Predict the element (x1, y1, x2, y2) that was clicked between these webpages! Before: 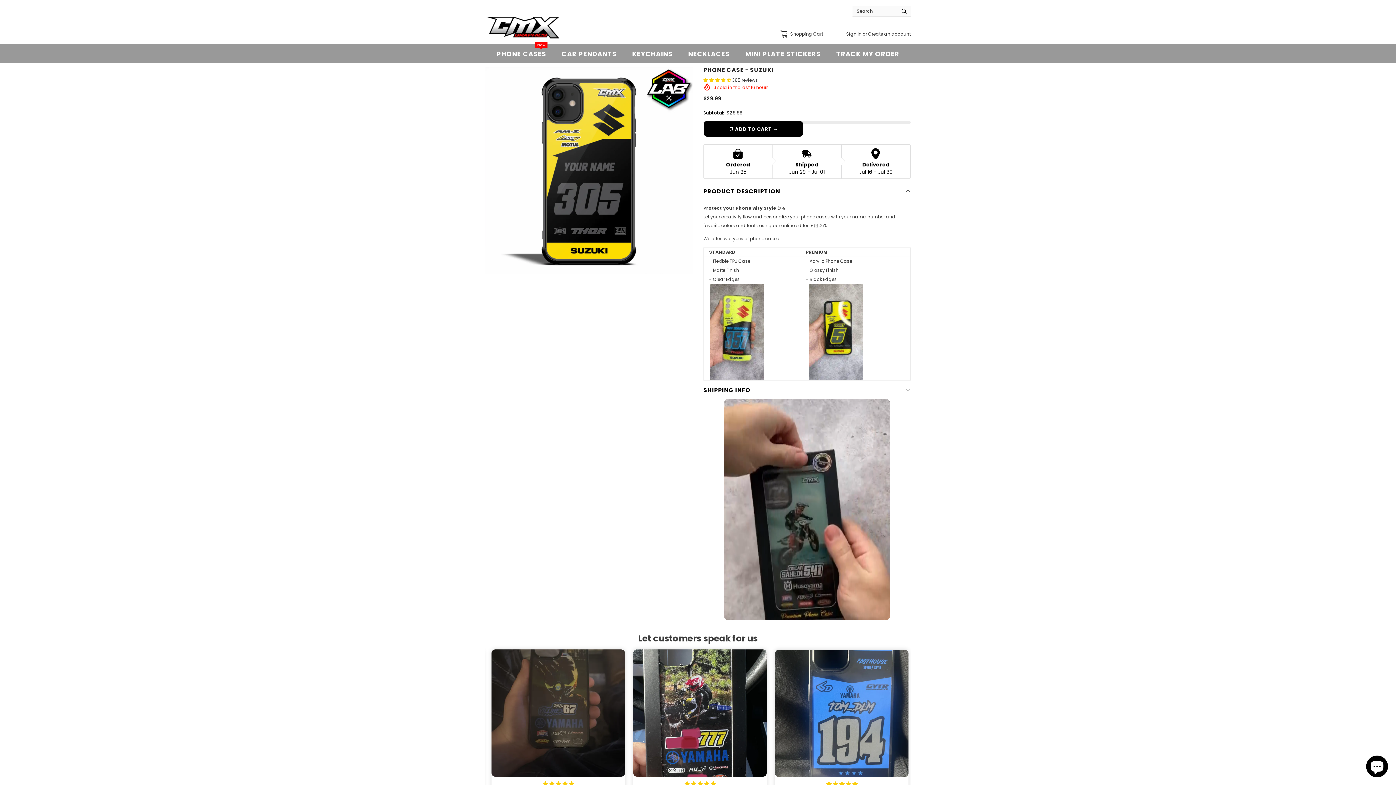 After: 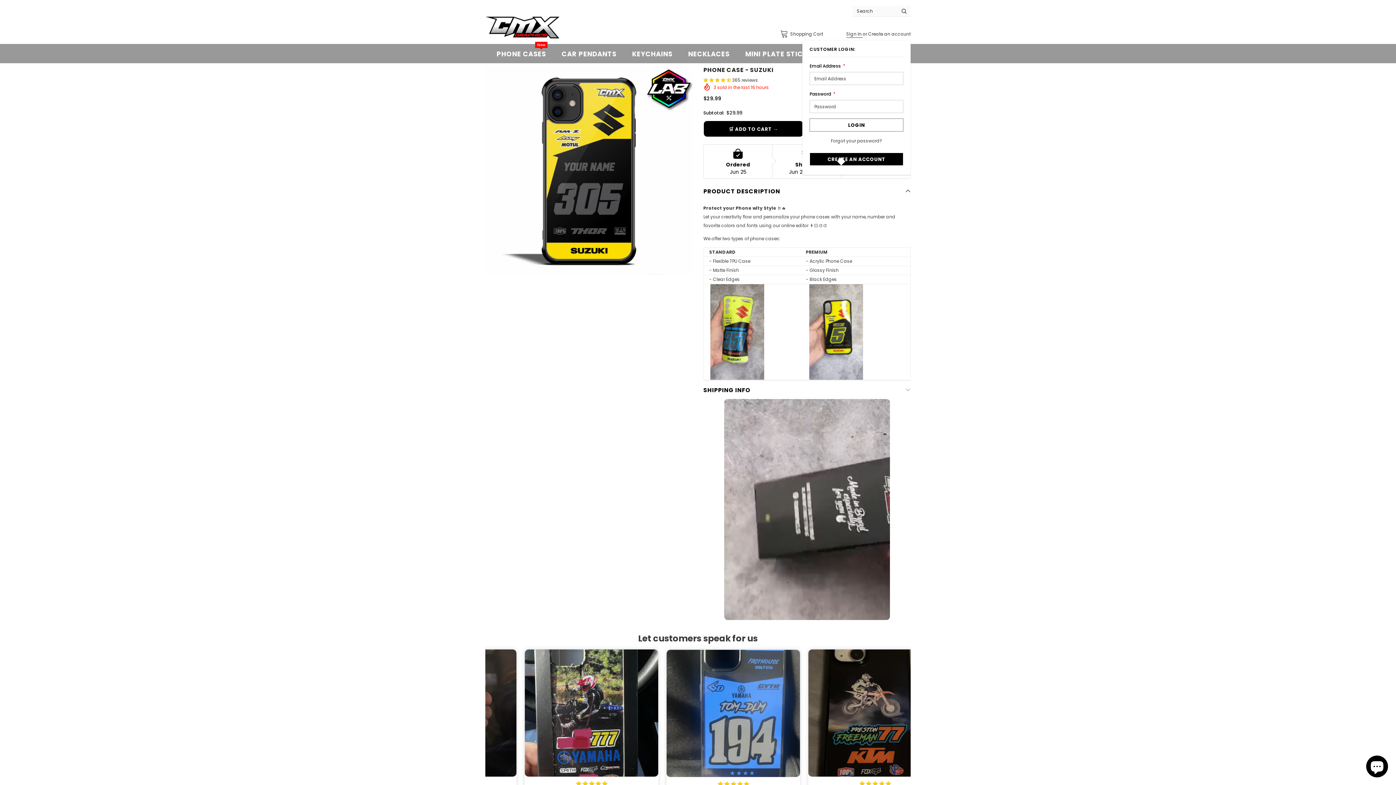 Action: label: Sign In  bbox: (846, 30, 862, 37)